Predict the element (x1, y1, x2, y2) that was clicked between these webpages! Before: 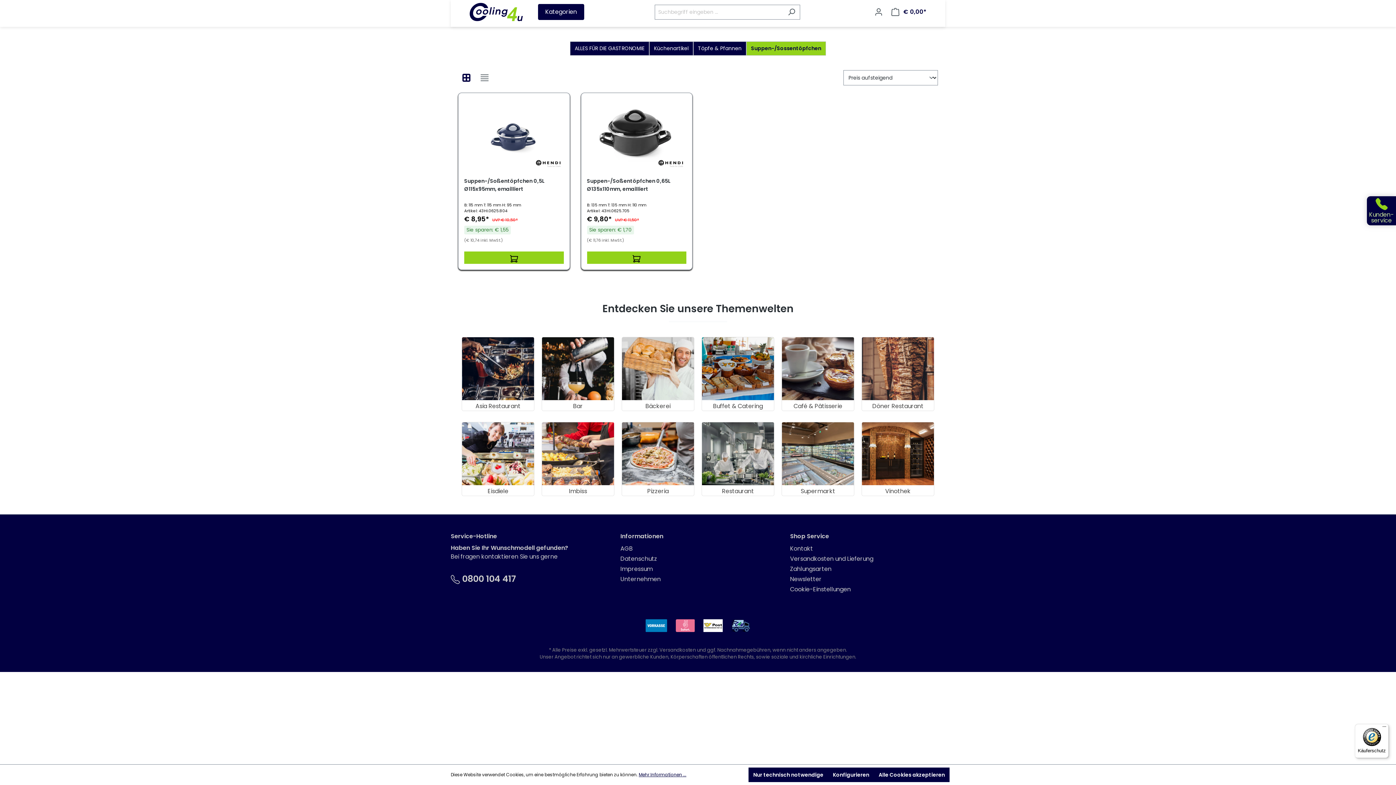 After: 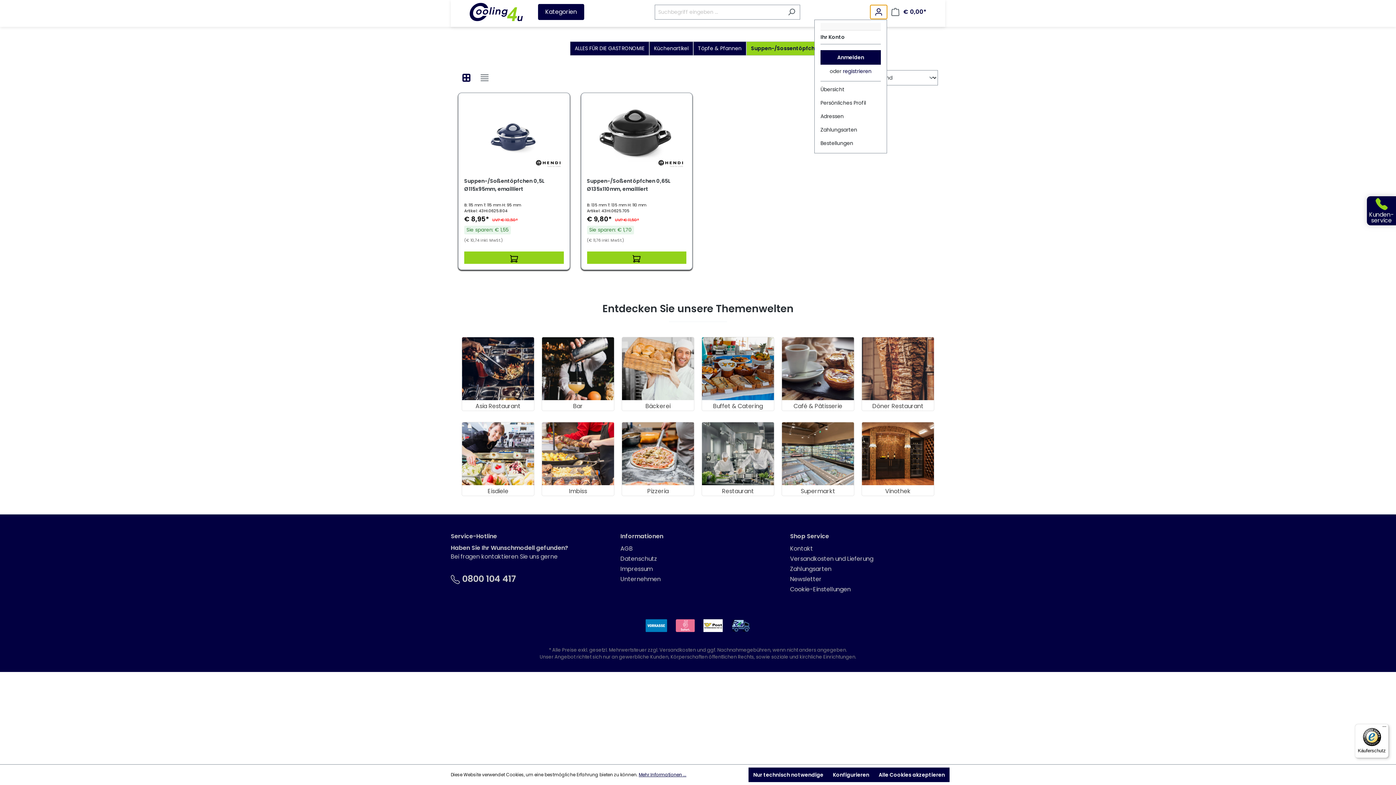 Action: label: Ihr Konto bbox: (870, 5, 887, 18)